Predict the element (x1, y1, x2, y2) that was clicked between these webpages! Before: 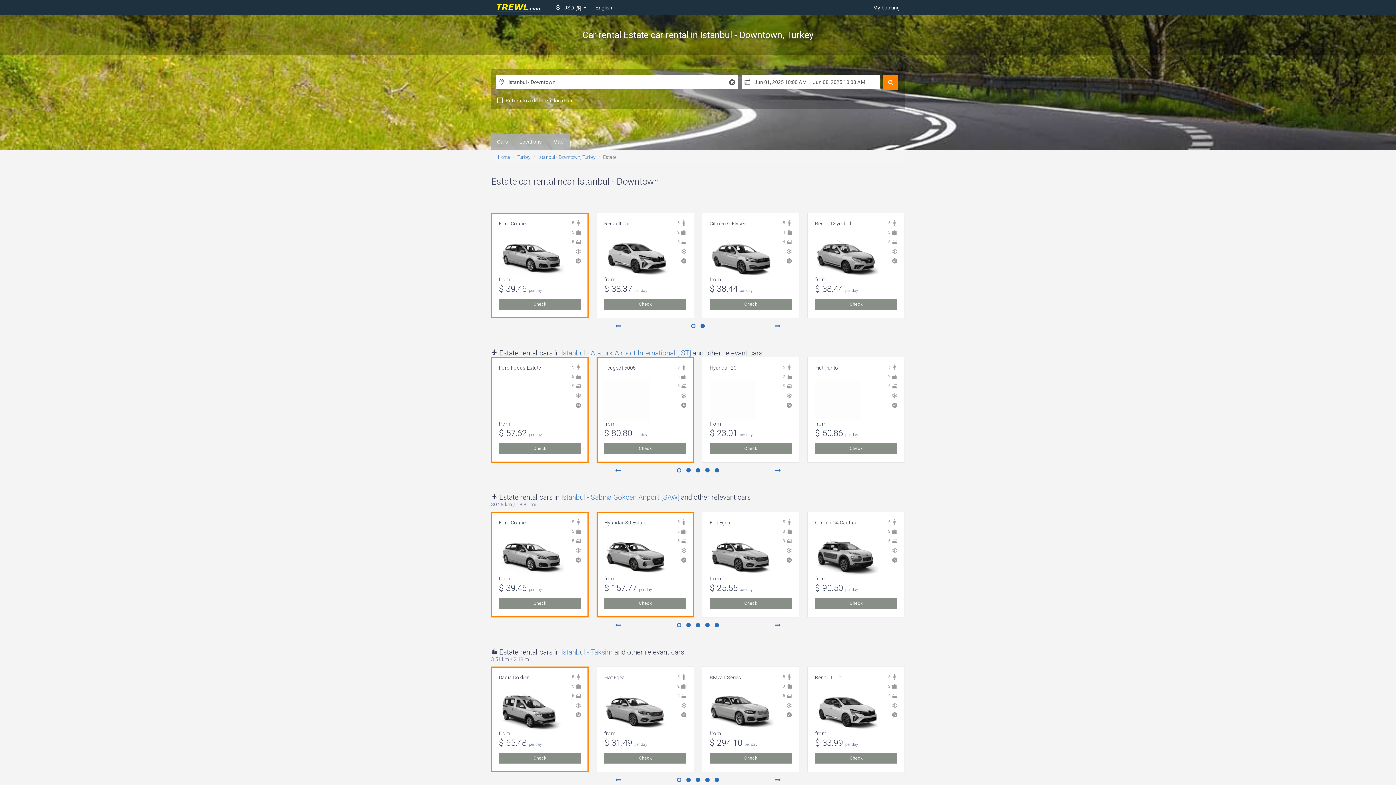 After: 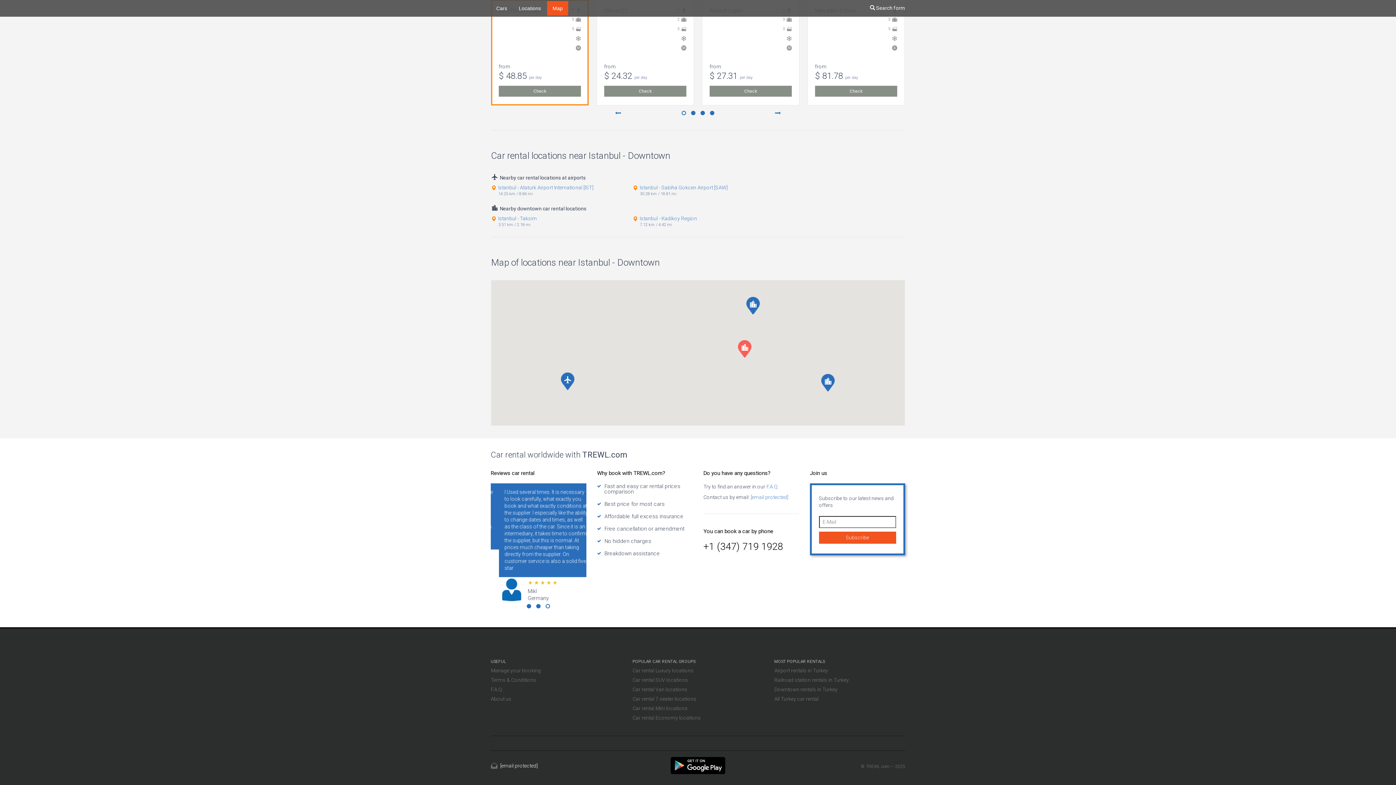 Action: label: Locations bbox: (514, 134, 547, 149)